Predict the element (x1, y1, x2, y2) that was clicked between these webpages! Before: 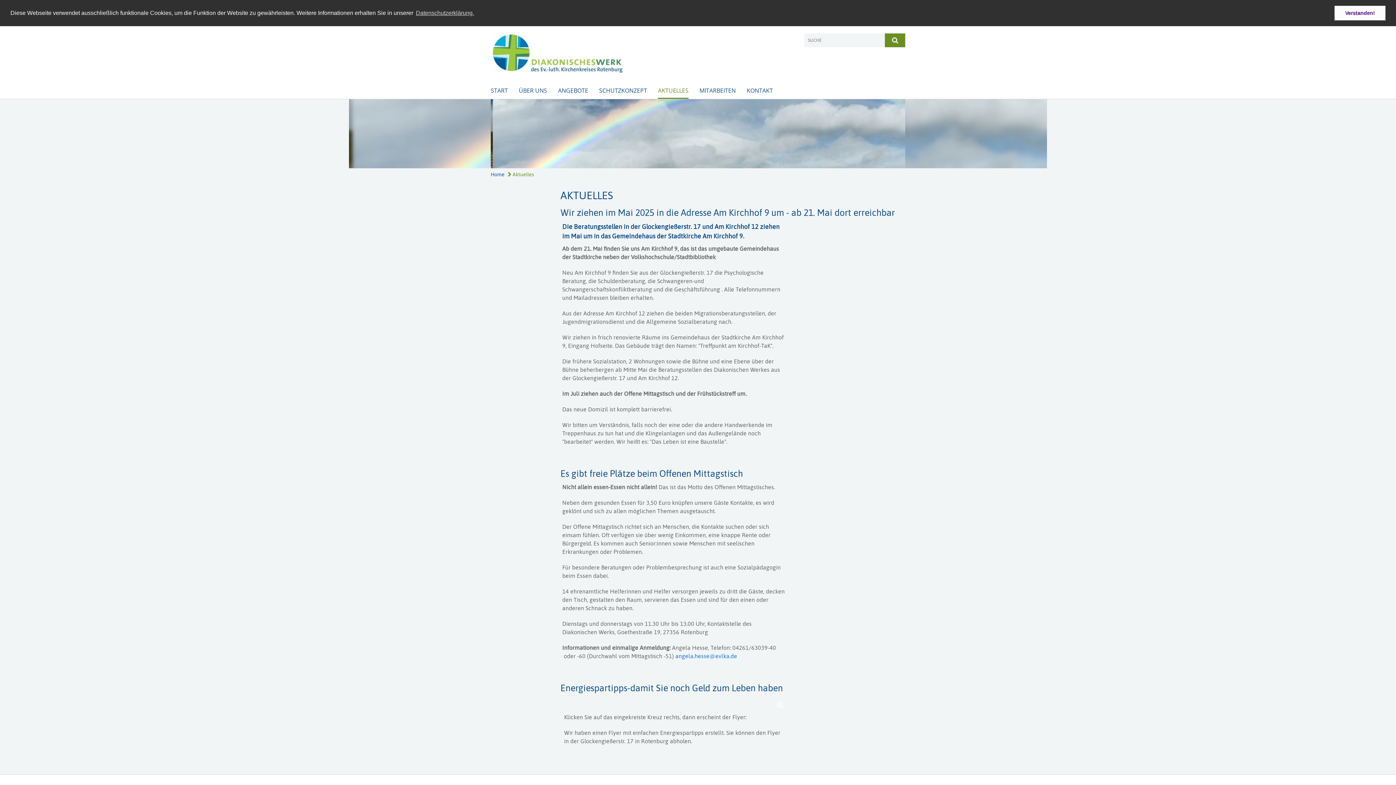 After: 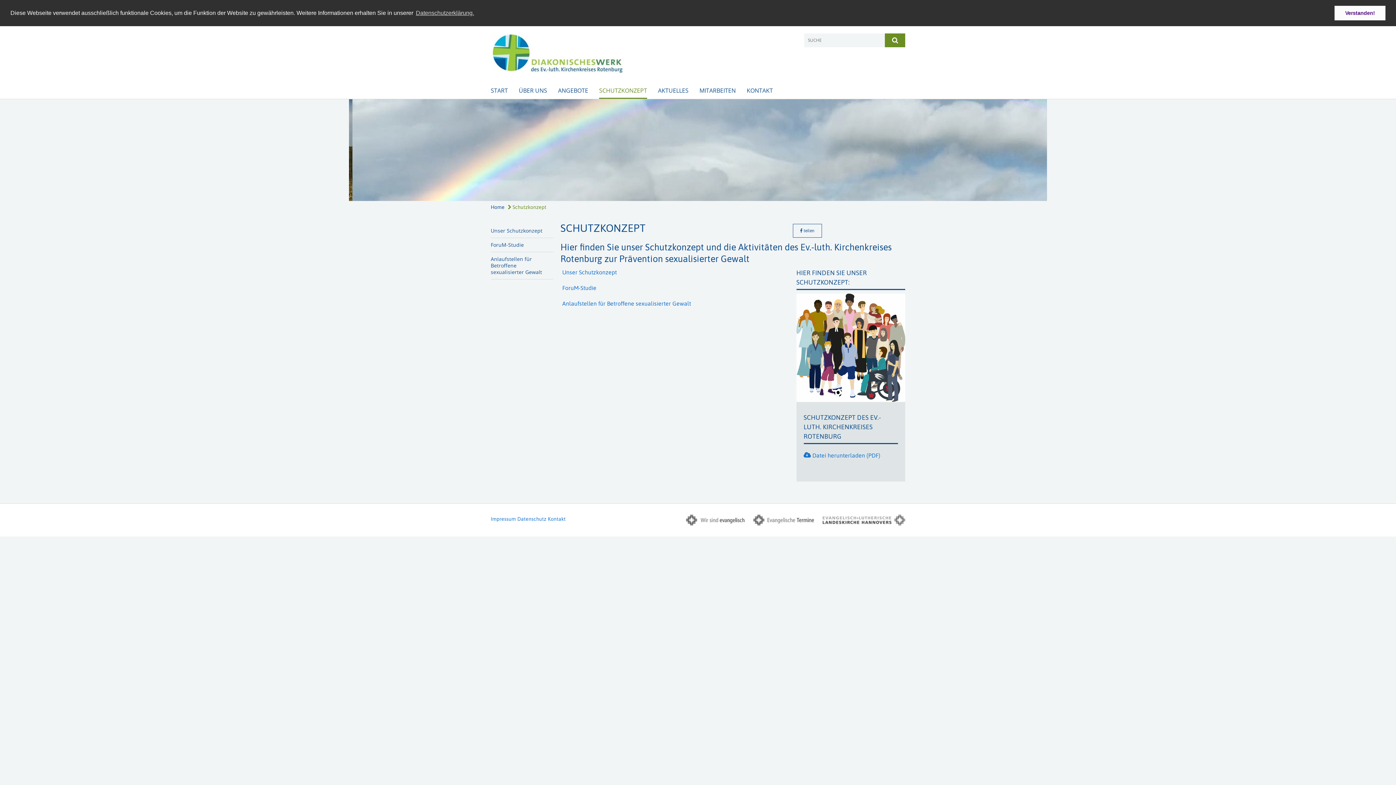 Action: bbox: (599, 83, 647, 98) label: SCHUTZKONZEPT